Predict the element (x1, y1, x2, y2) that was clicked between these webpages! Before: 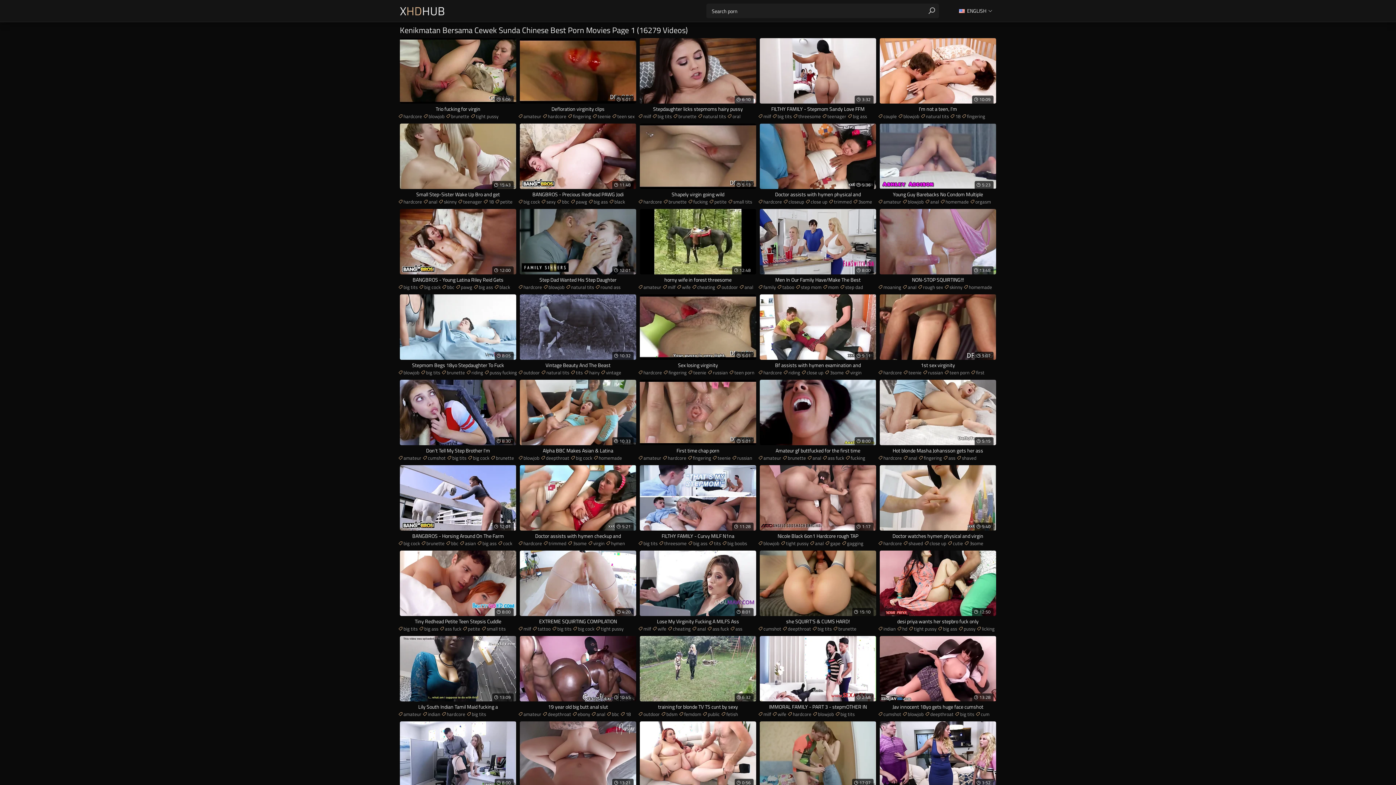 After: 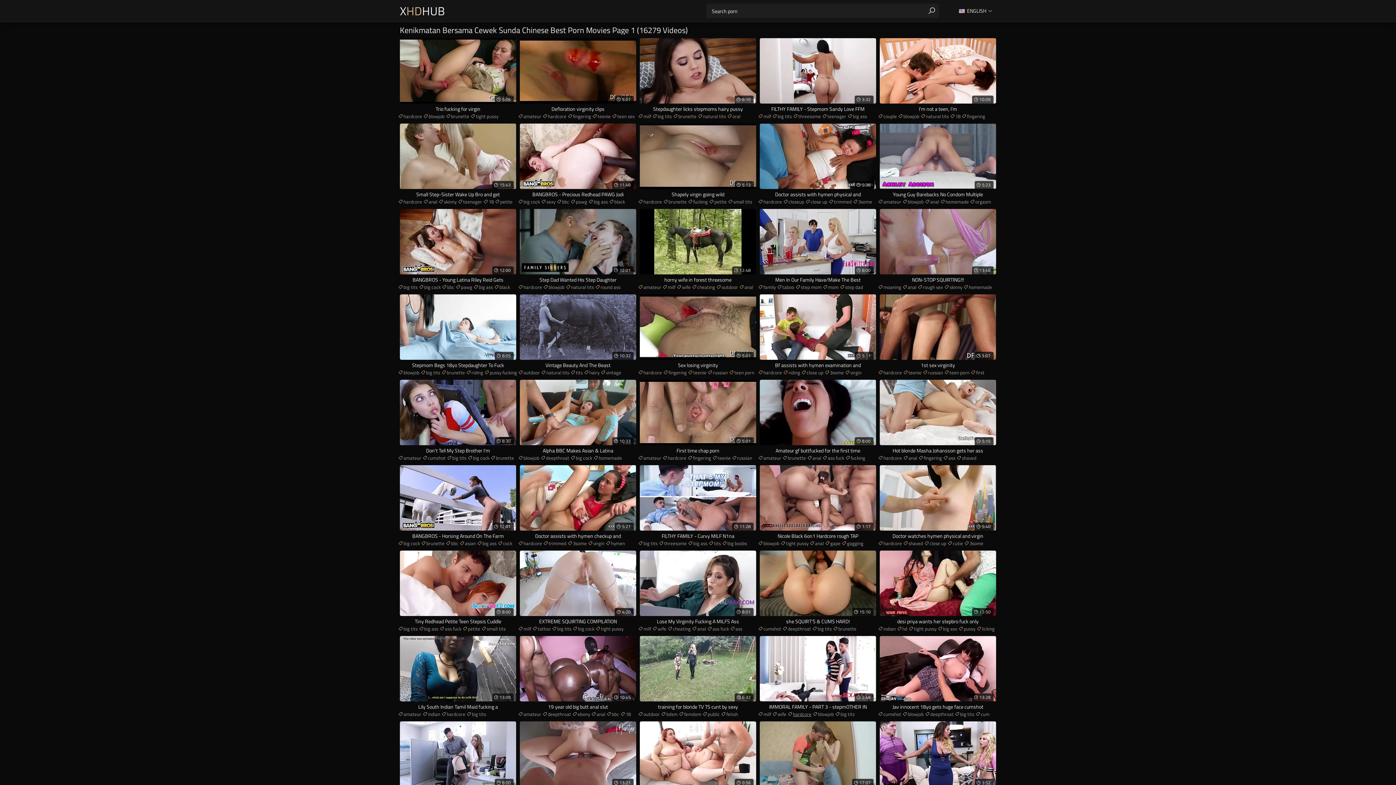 Action: label: hardcore bbox: (787, 710, 811, 718)